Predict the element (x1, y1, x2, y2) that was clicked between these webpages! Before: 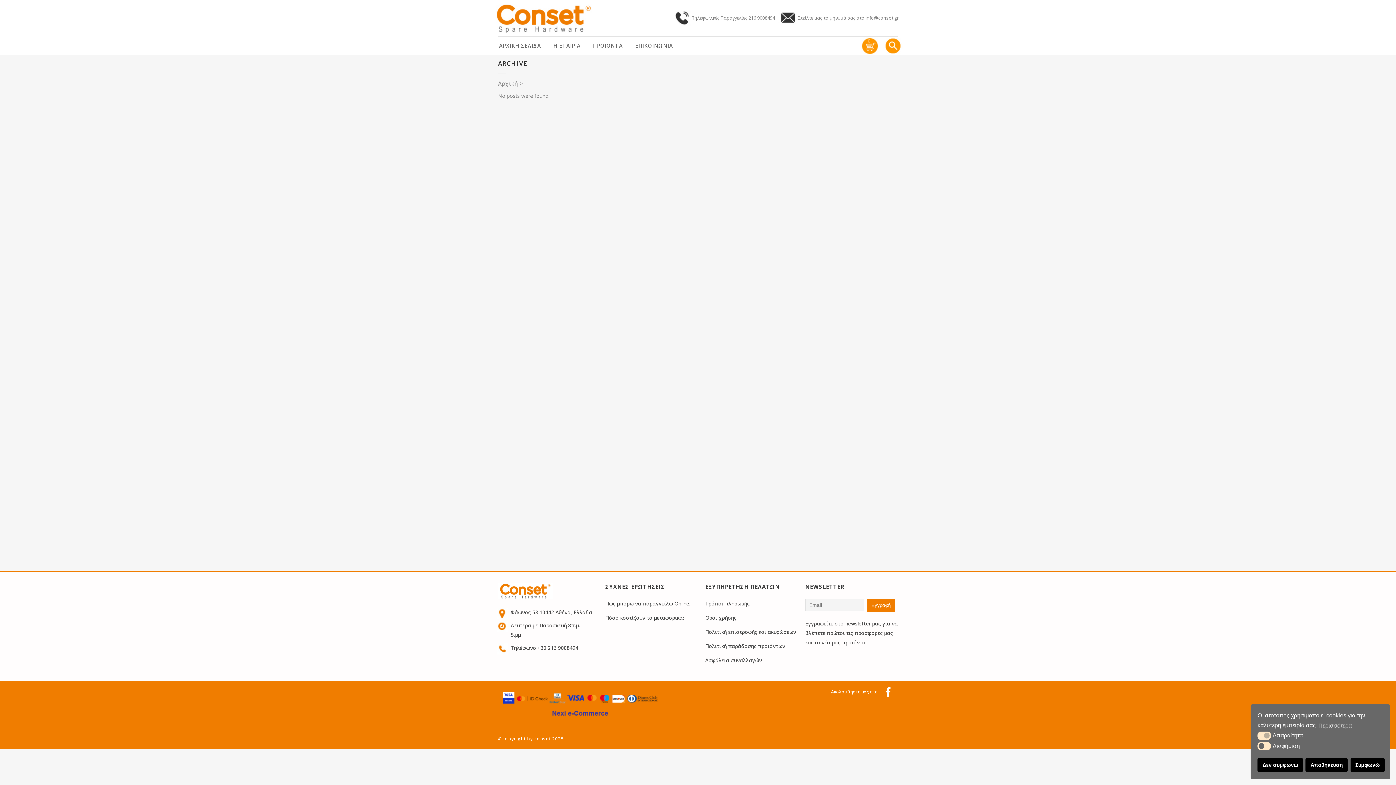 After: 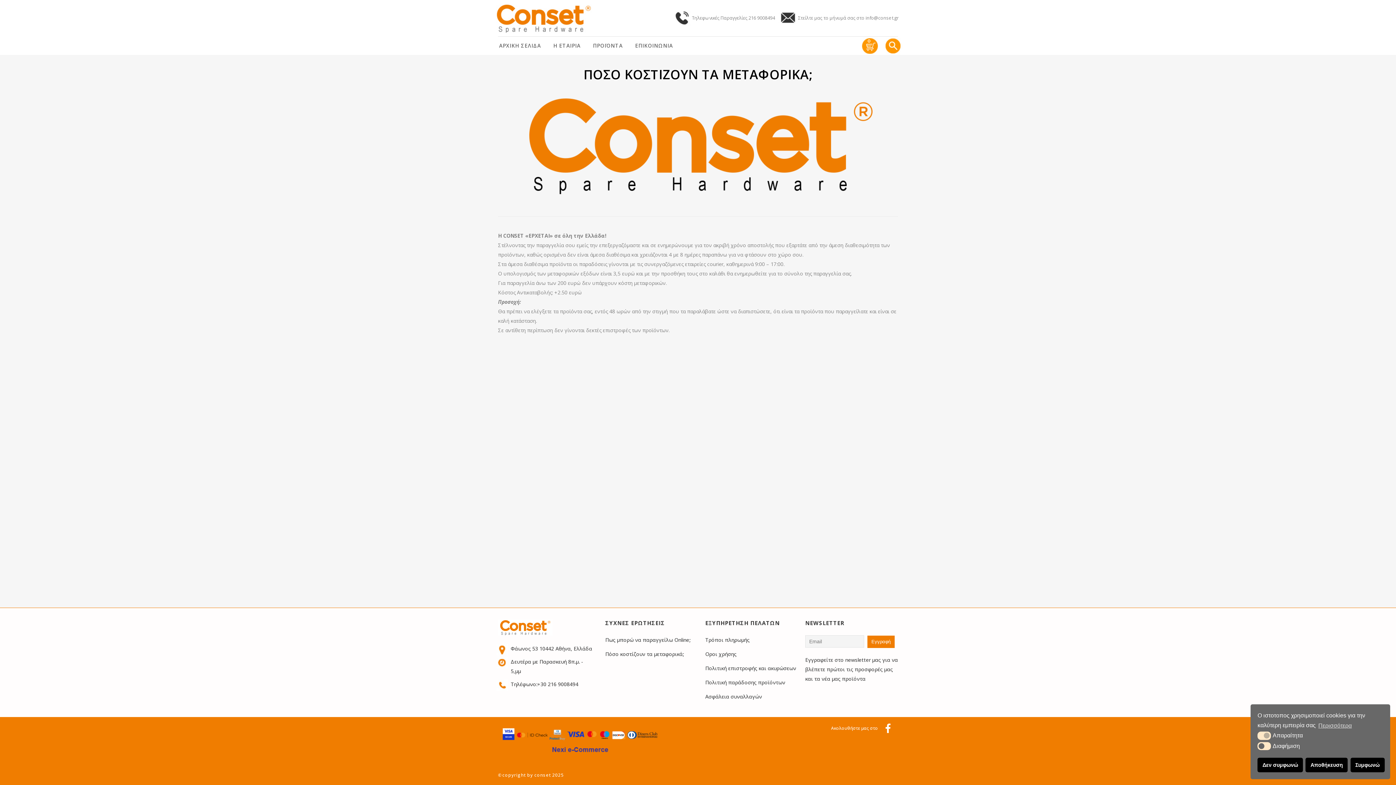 Action: bbox: (605, 614, 684, 621) label: Πόσο κοστίζουν τα μεταφορικά;